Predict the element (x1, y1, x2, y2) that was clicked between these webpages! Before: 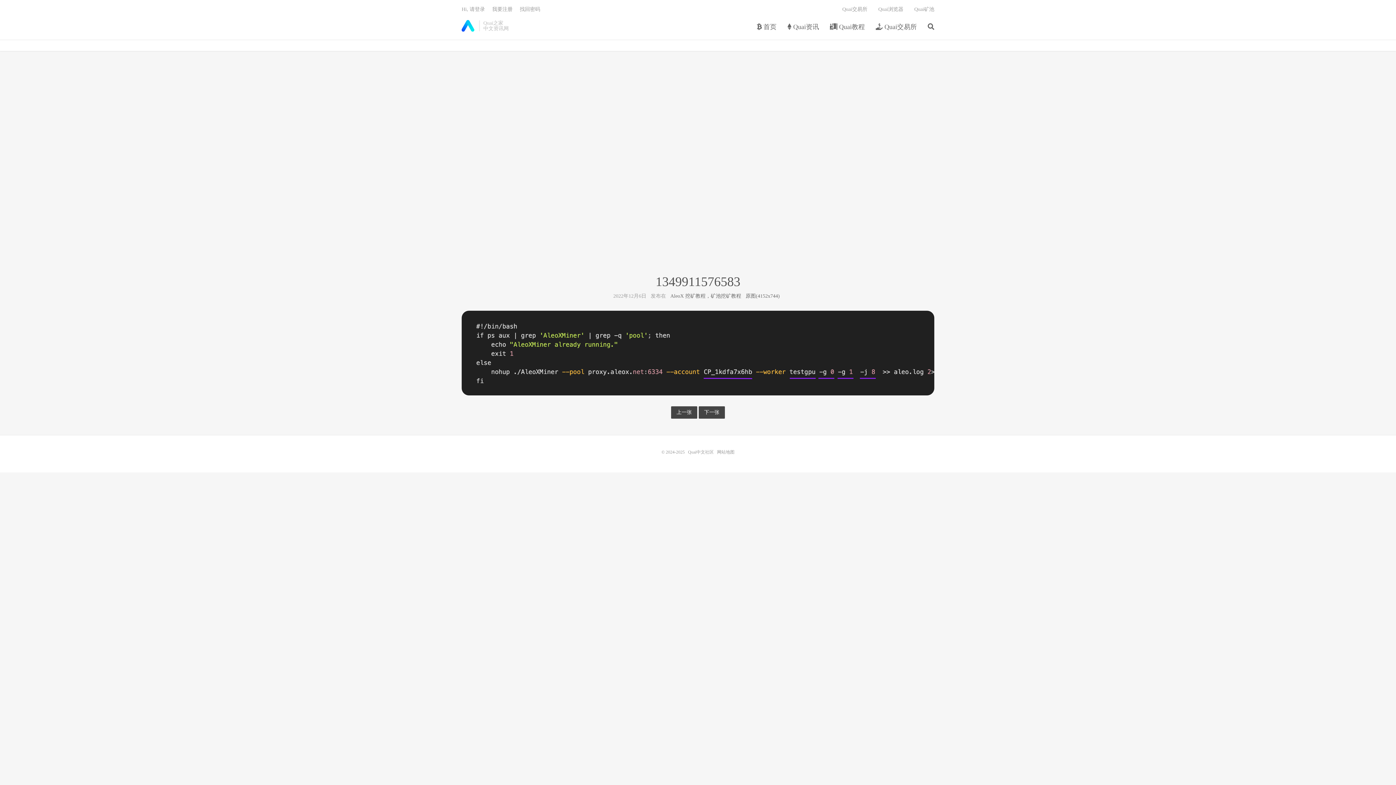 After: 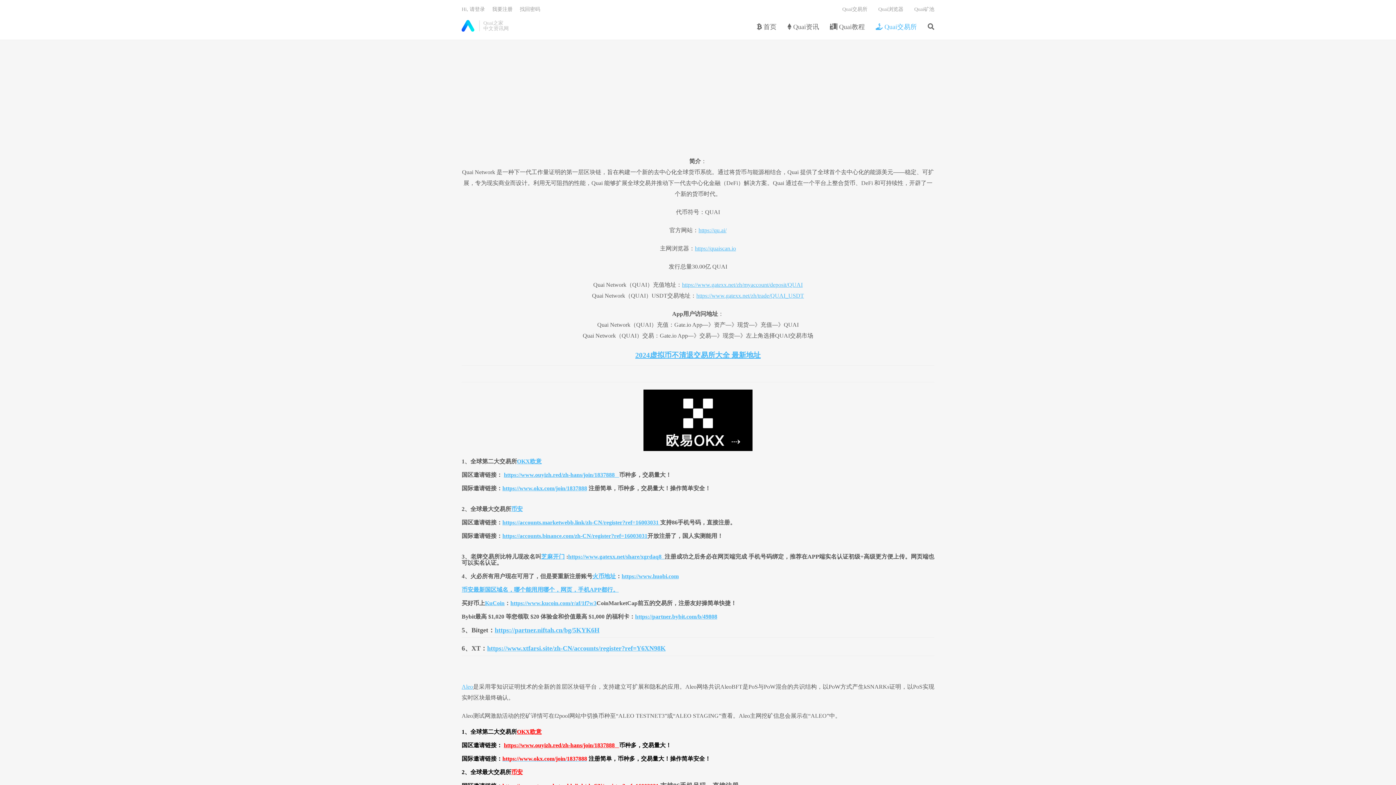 Action: bbox: (876, 20, 917, 34) label:  Quai交易所